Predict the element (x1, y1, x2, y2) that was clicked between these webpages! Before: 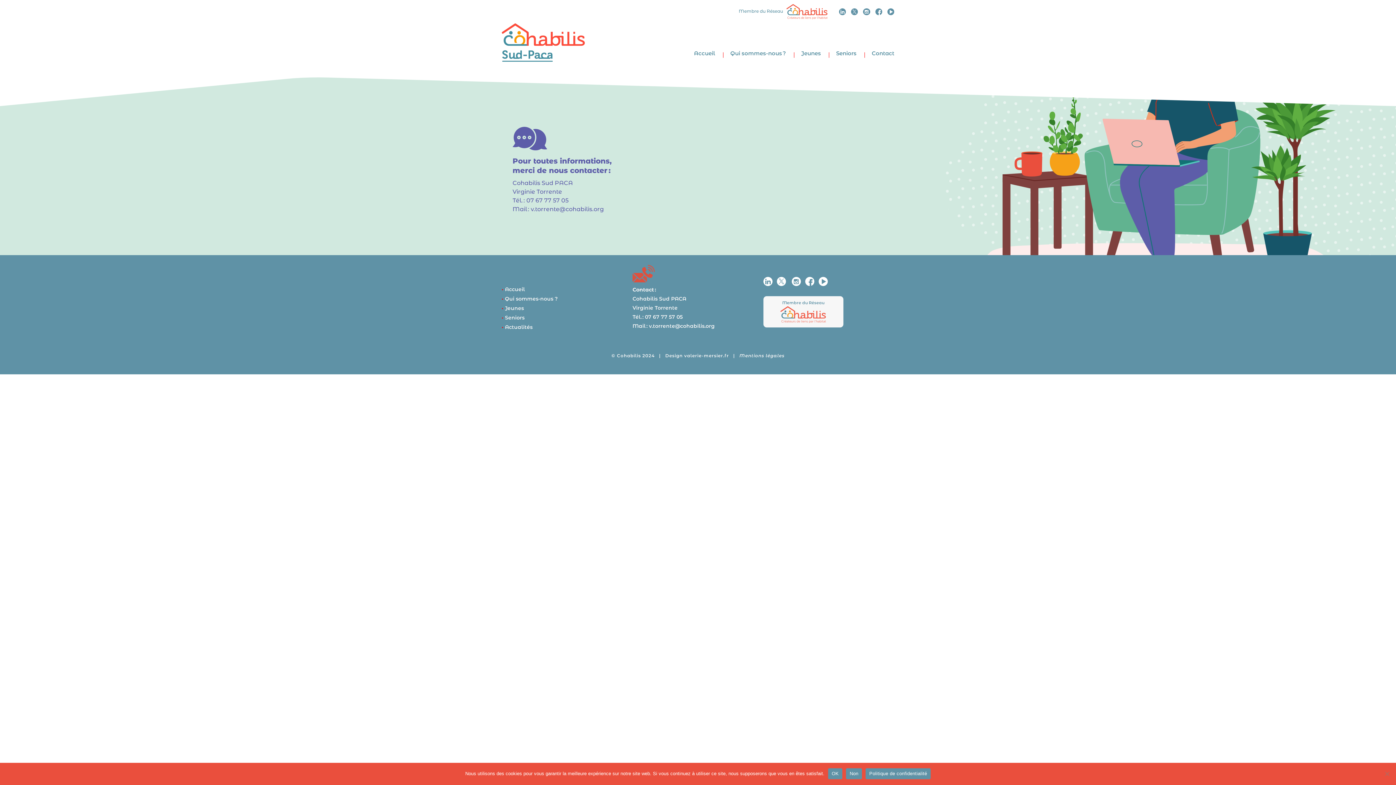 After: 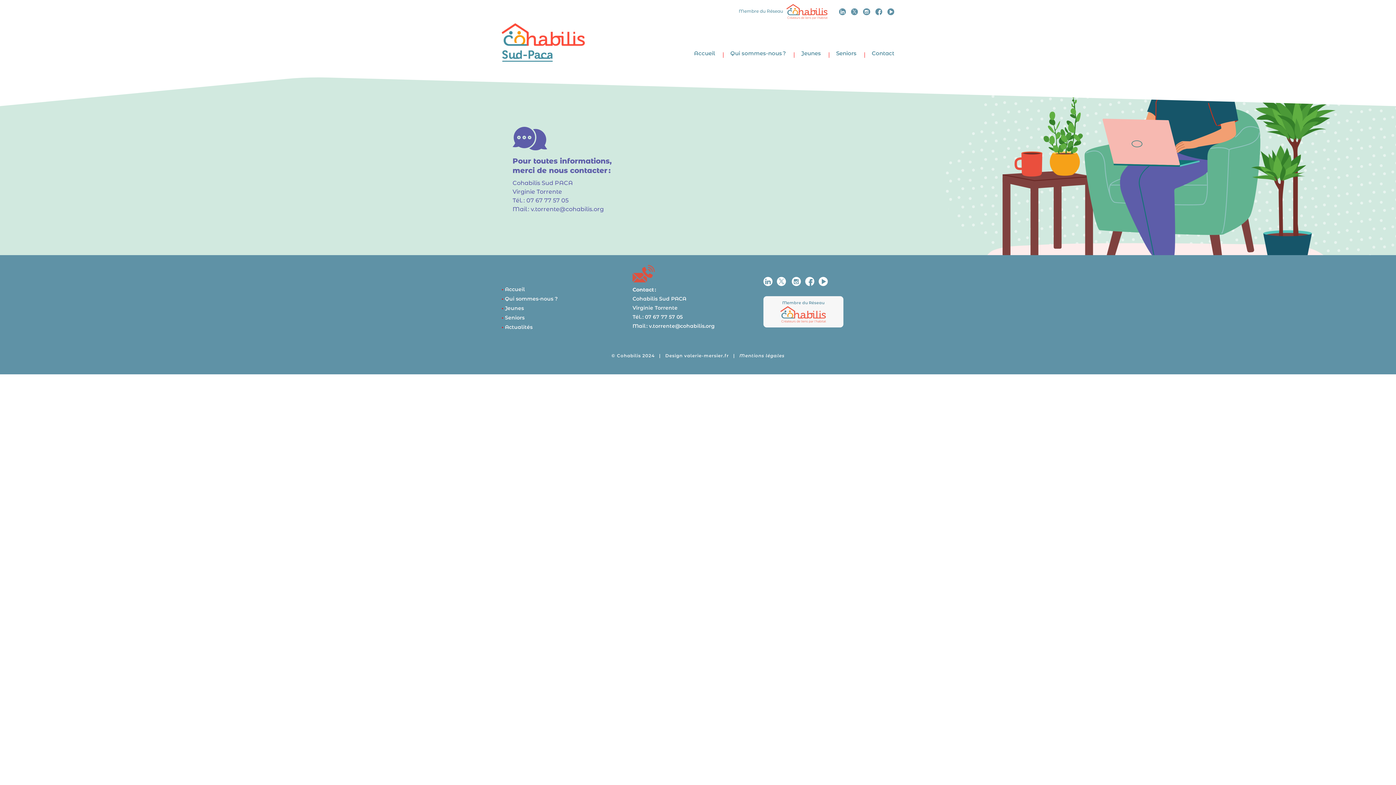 Action: label:       bbox: (775, 280, 791, 287)